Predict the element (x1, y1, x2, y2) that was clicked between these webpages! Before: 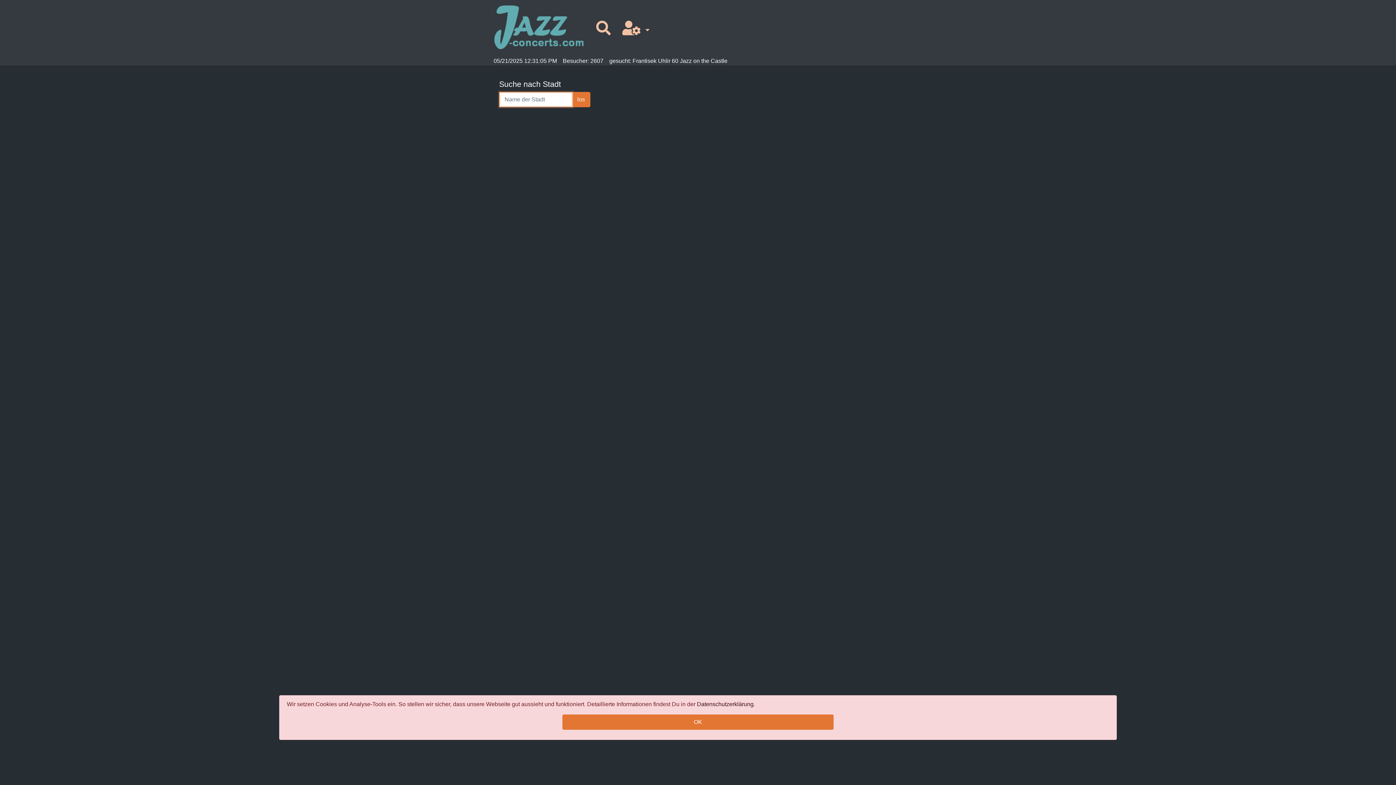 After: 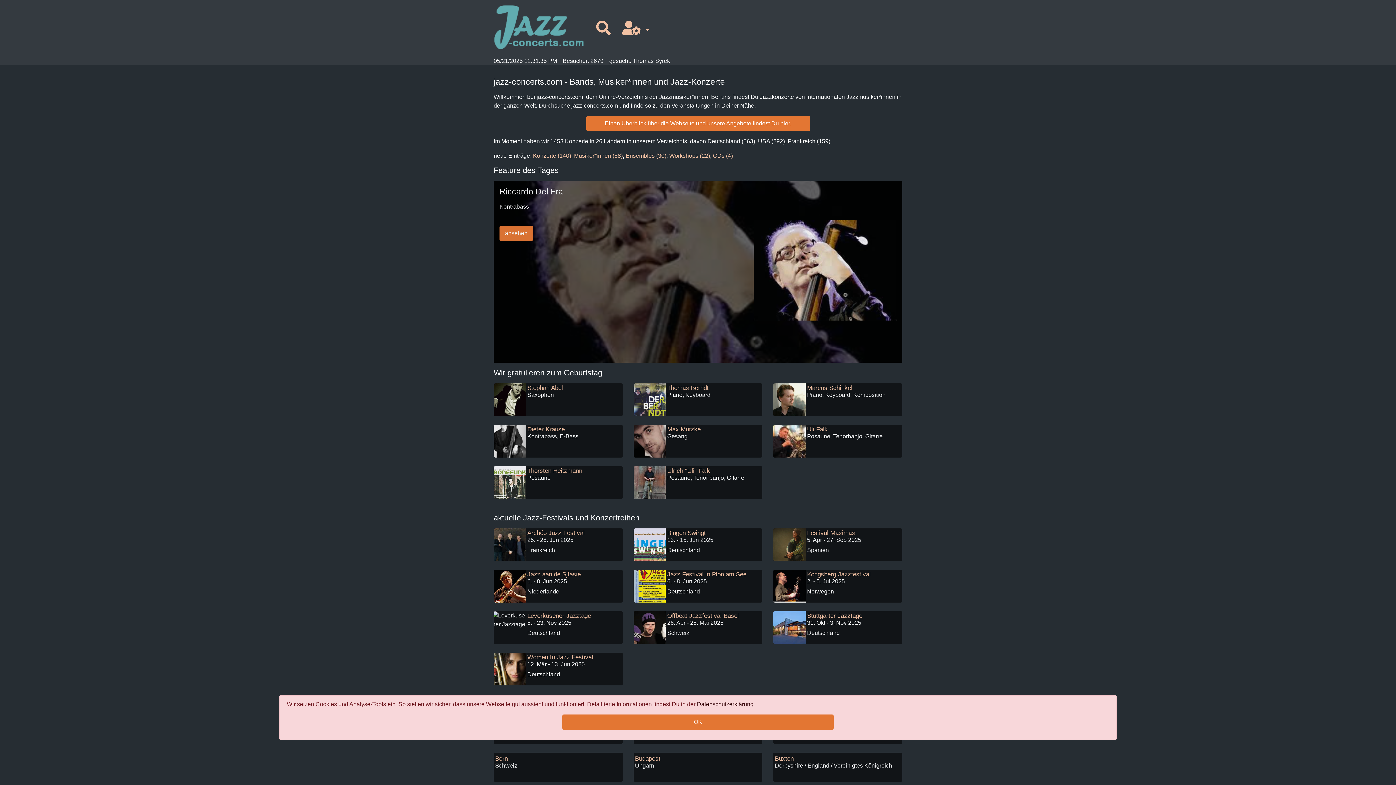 Action: bbox: (493, 2, 584, 53)